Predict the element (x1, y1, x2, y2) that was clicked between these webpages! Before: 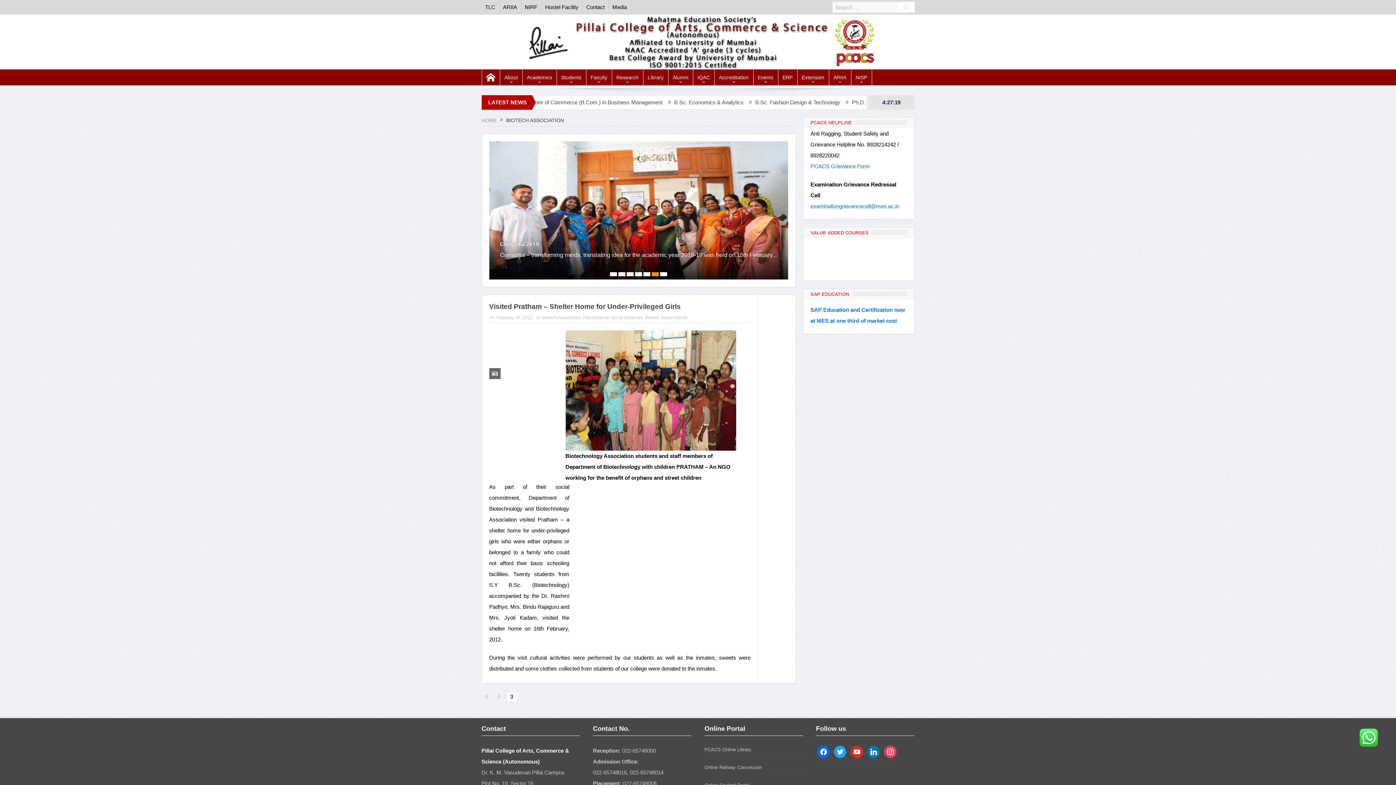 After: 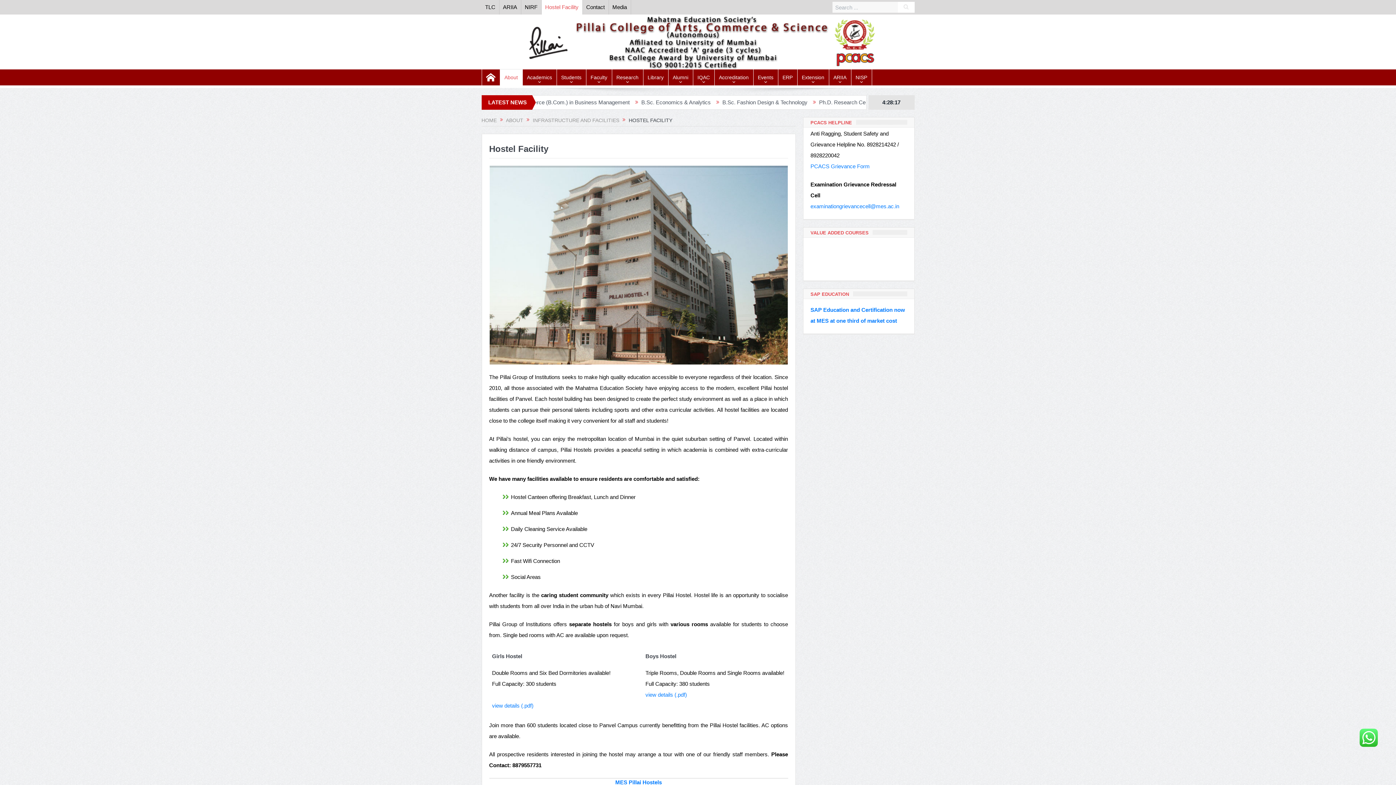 Action: bbox: (541, 0, 582, 14) label: Hostel Facility